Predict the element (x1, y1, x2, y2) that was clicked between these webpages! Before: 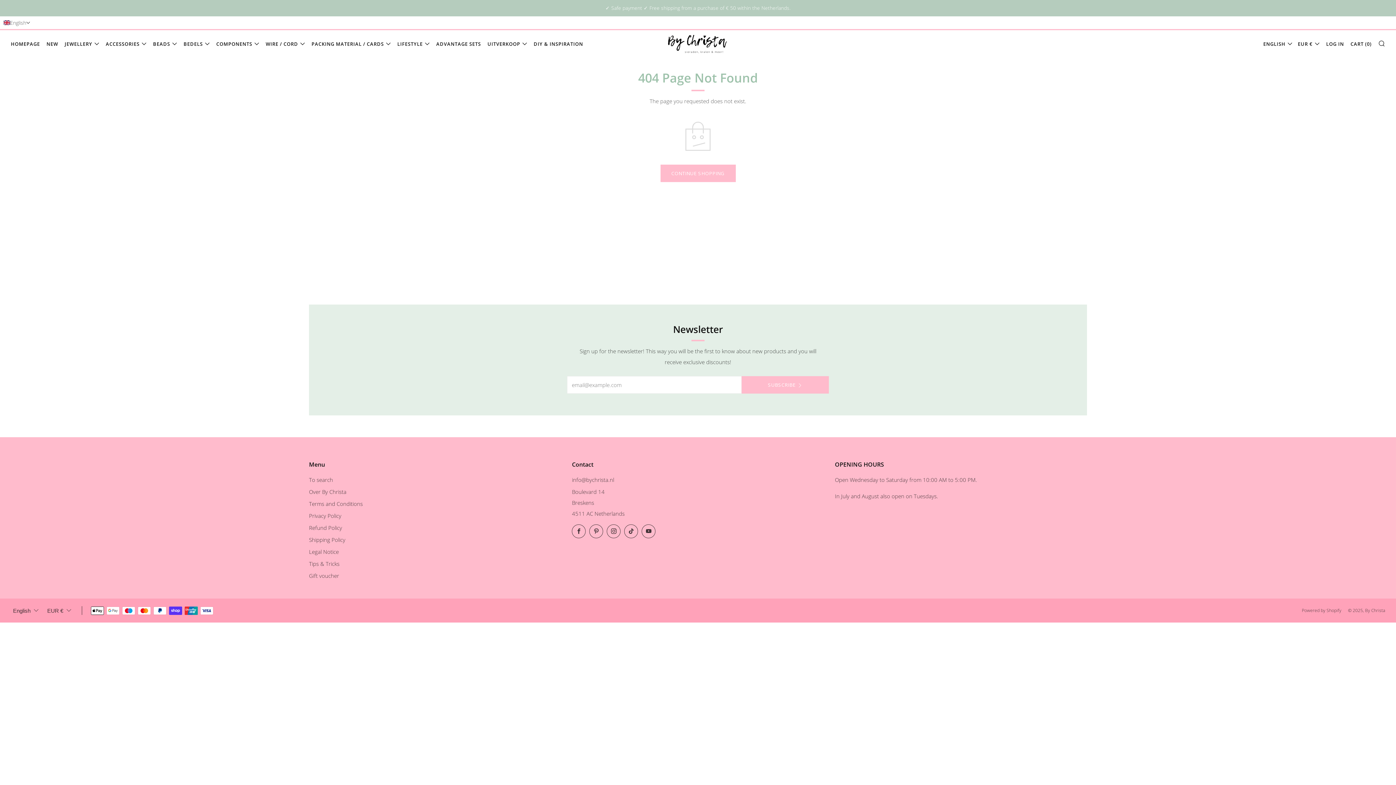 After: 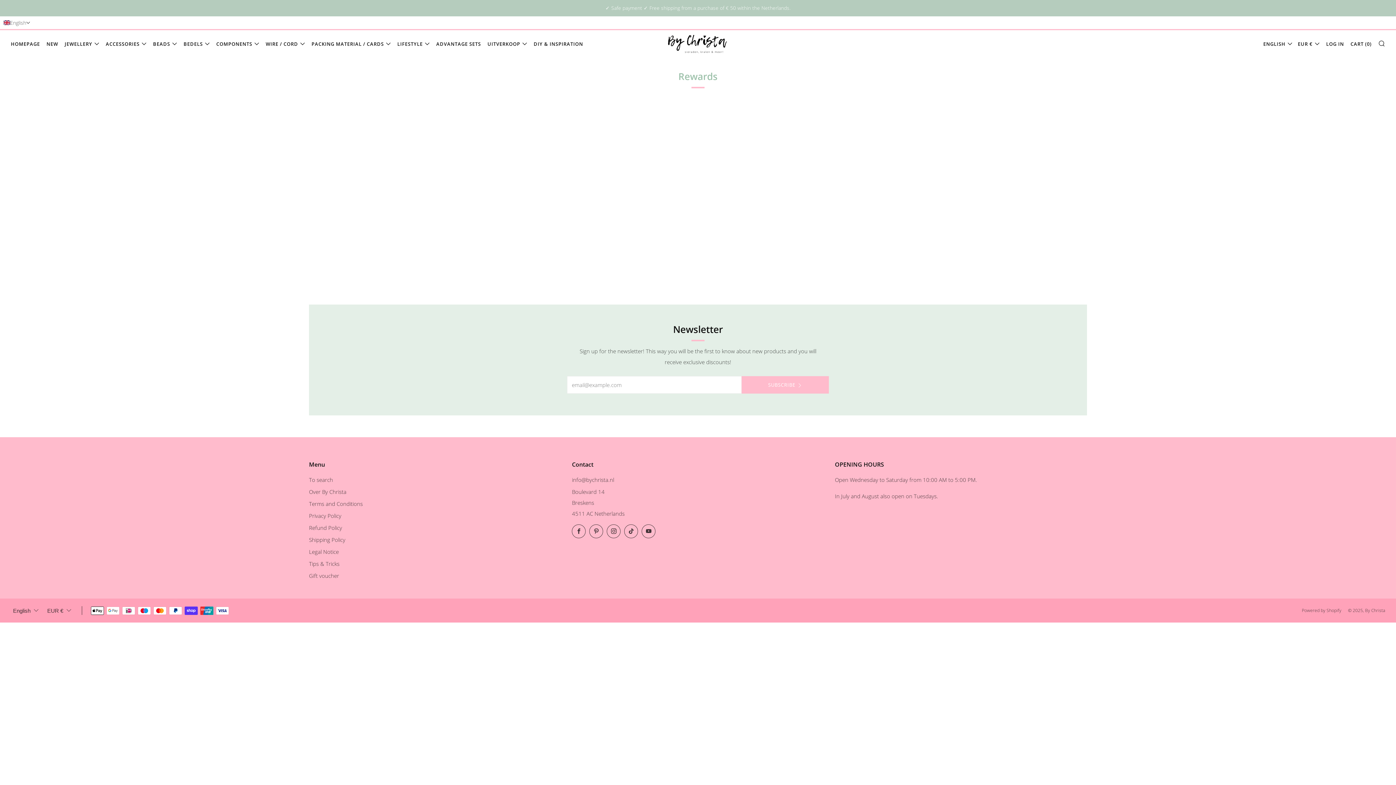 Action: bbox: (309, 560, 339, 567) label: Tips & Tricks